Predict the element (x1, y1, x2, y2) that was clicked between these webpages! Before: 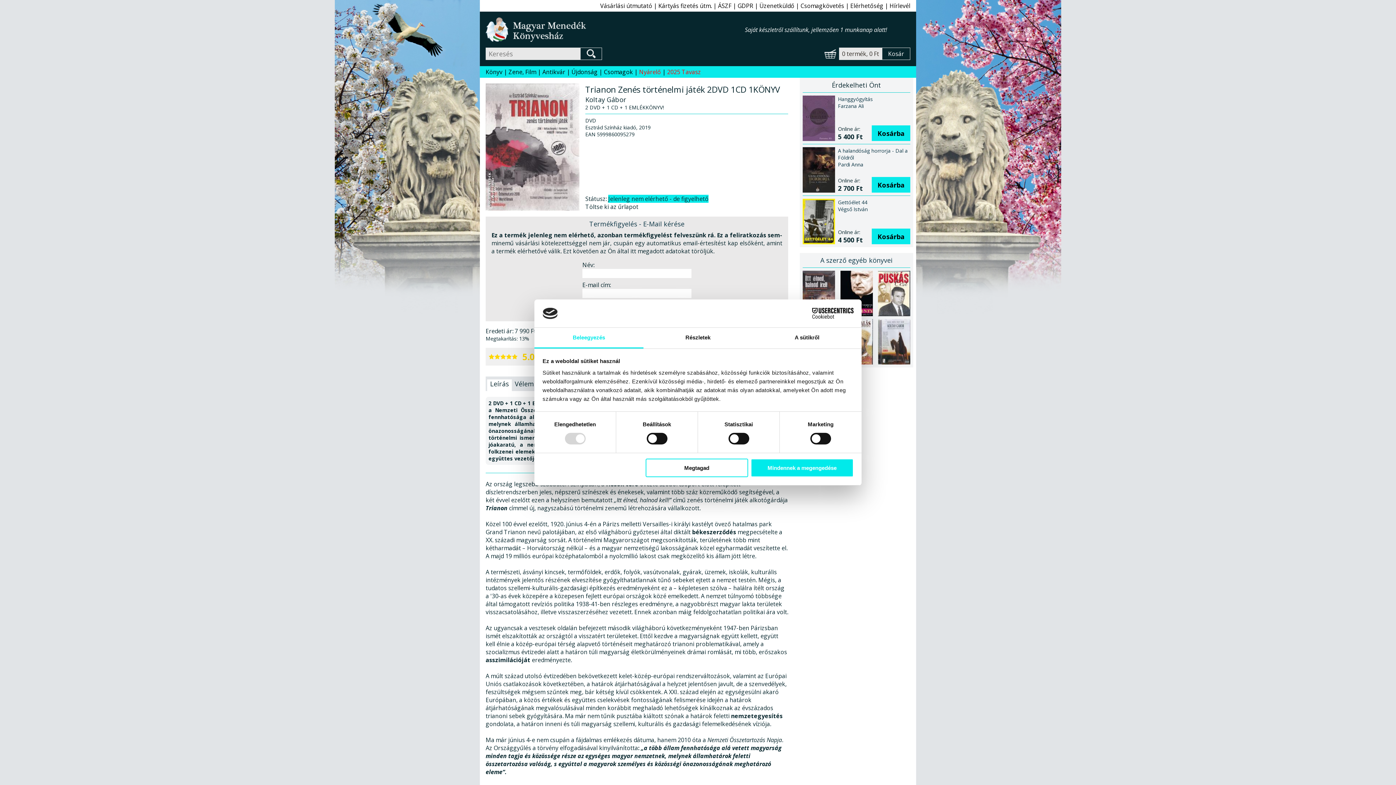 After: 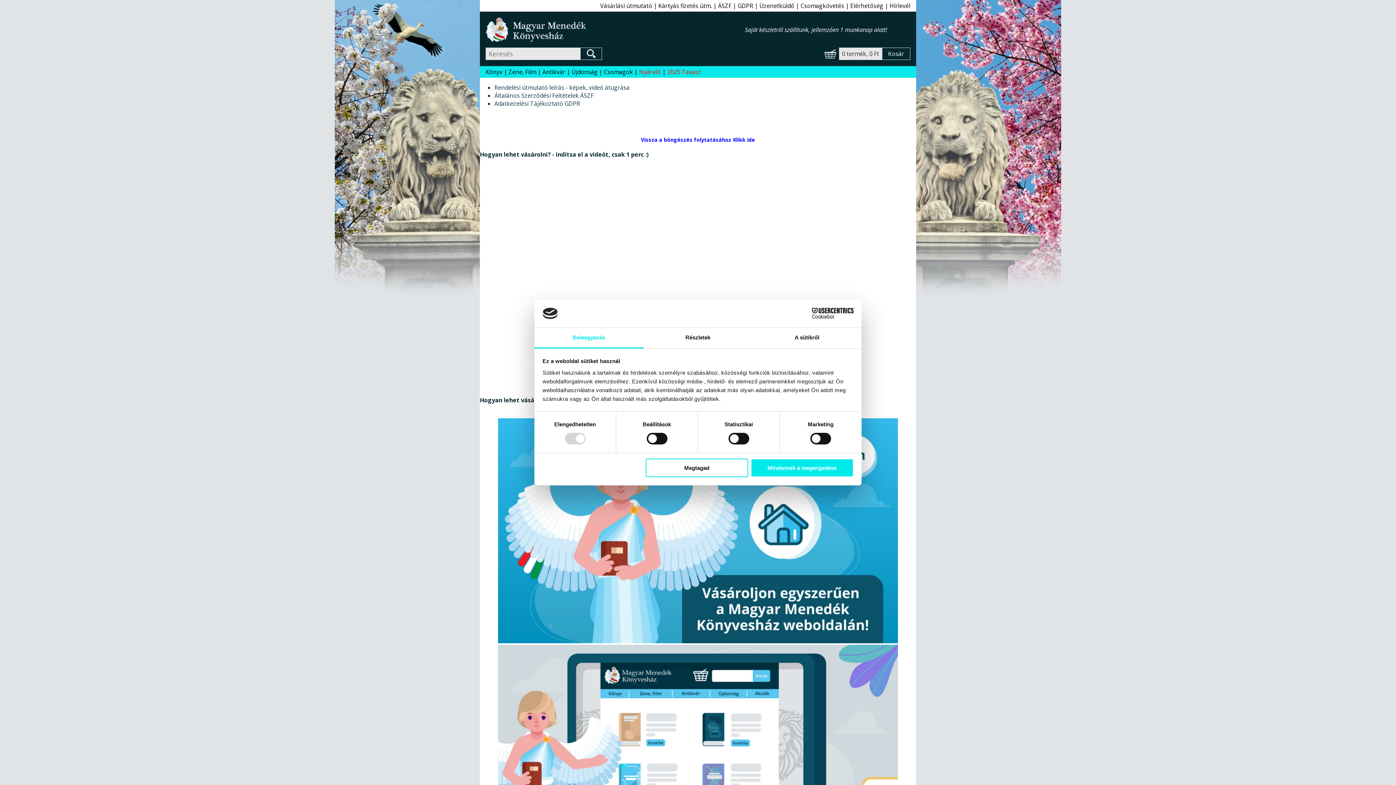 Action: label: Vásárlási útmutató bbox: (600, 1, 652, 9)